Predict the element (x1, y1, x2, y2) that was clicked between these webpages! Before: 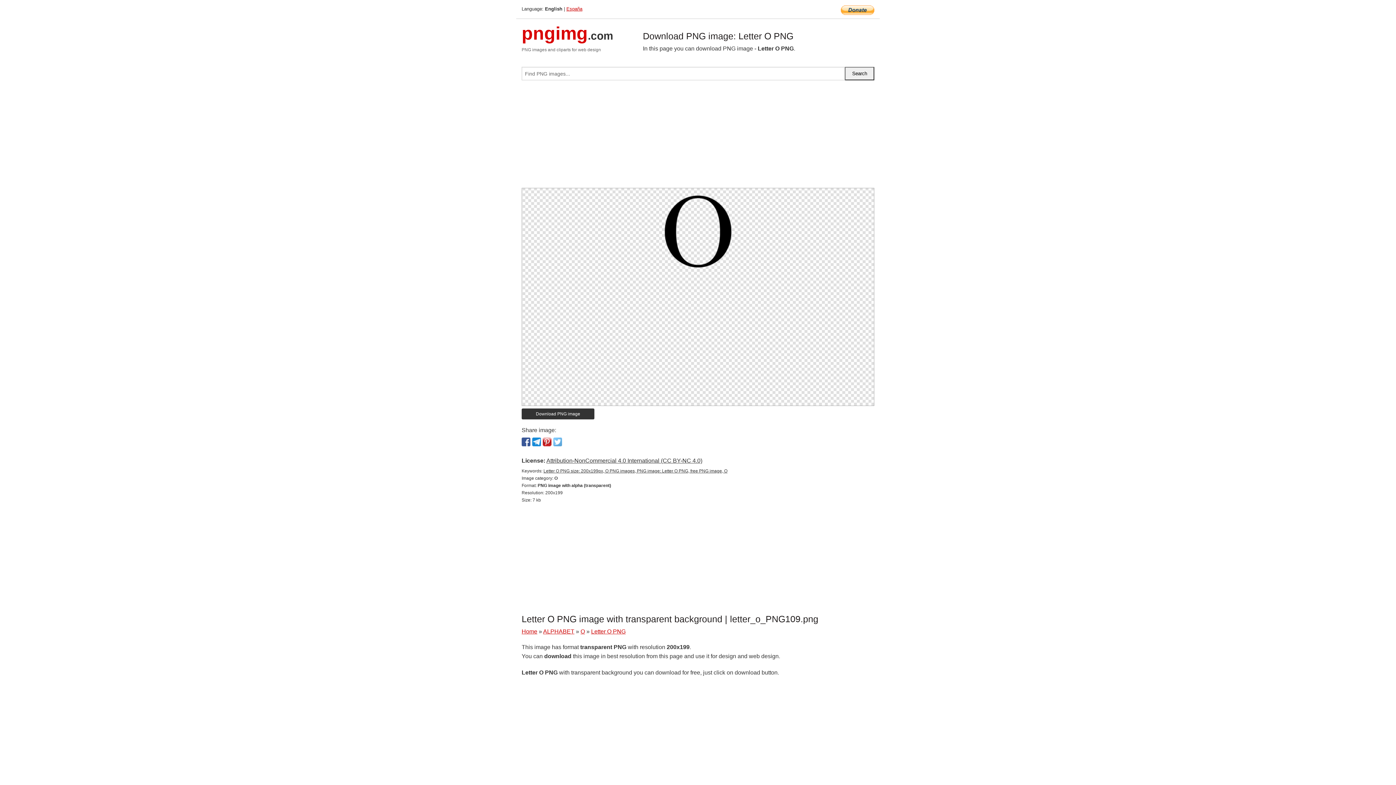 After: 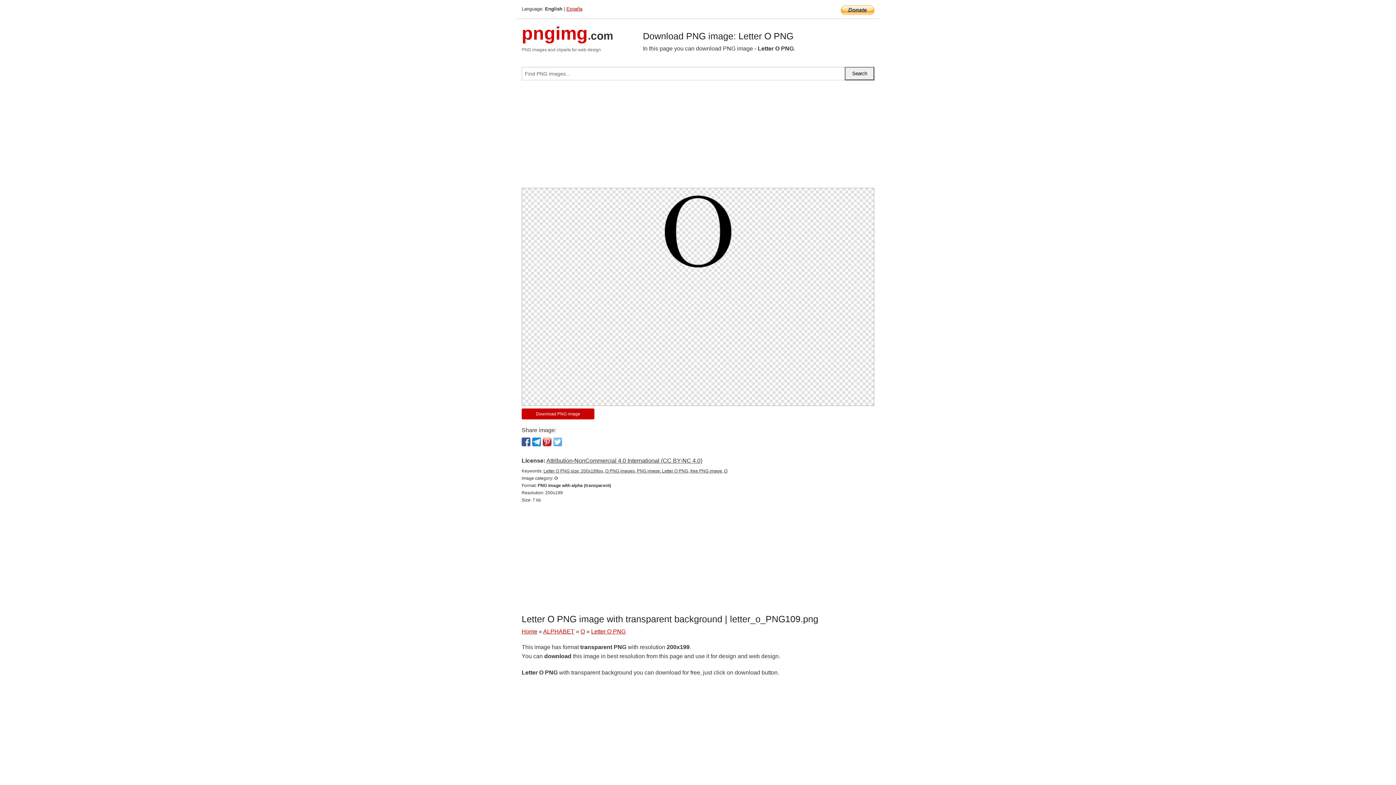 Action: bbox: (521, 408, 594, 419) label: Download PNG image